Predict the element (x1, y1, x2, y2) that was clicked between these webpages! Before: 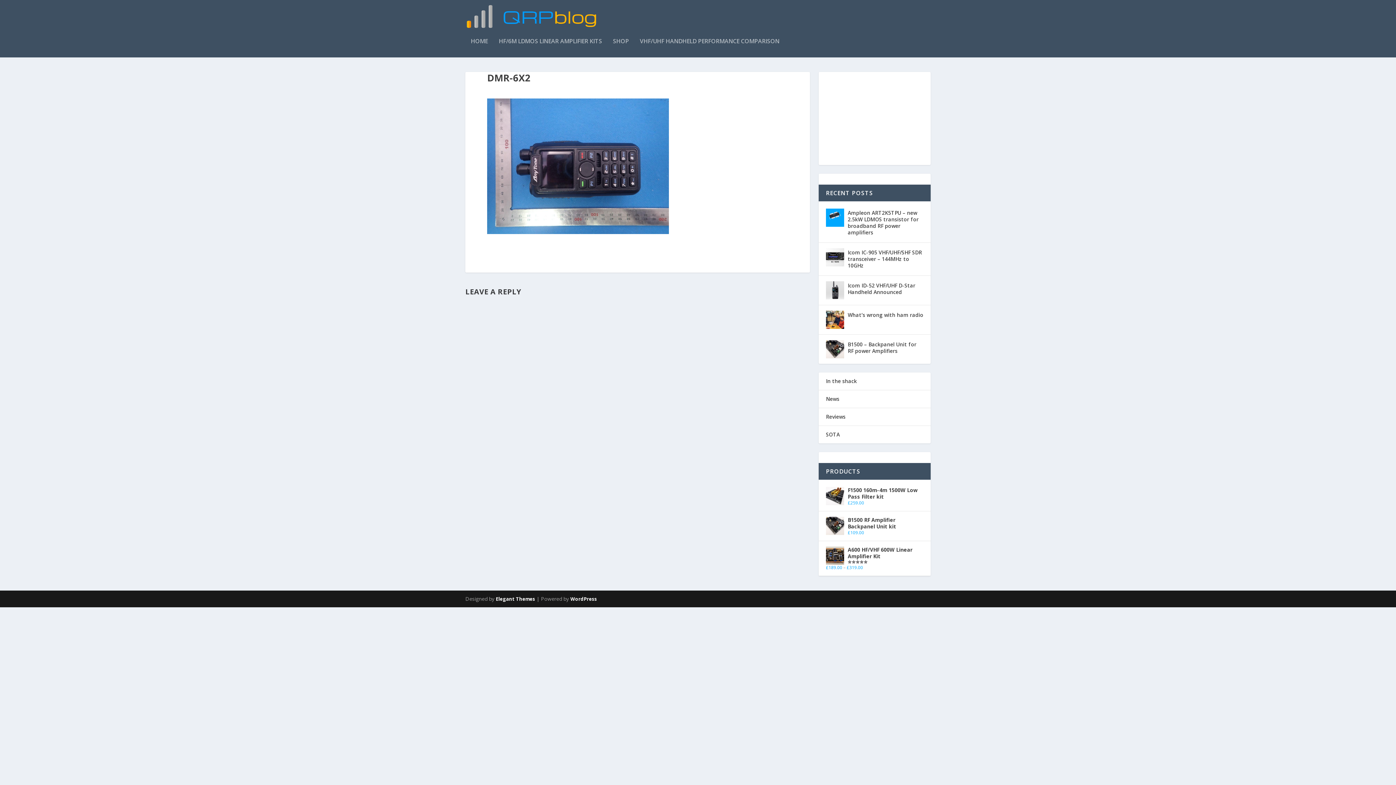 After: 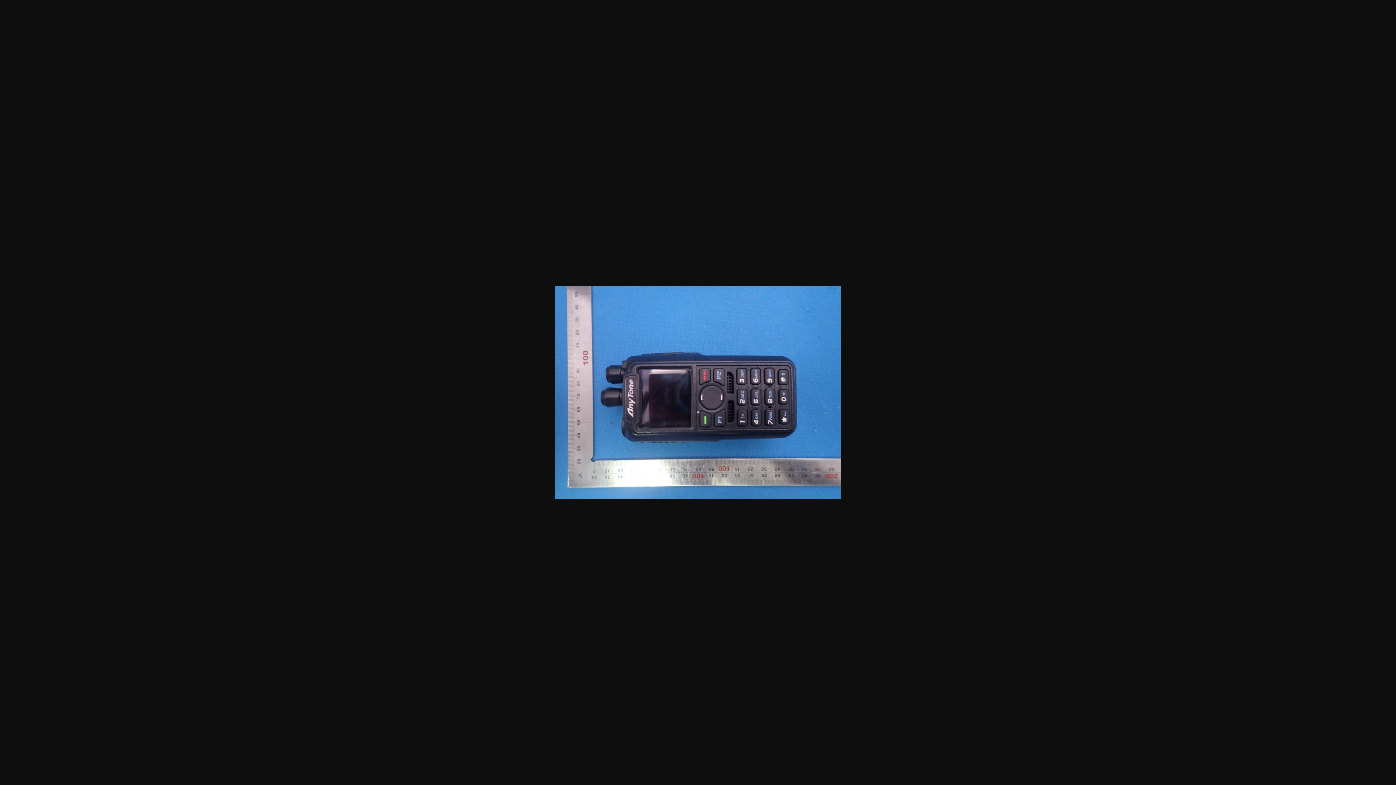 Action: bbox: (487, 228, 669, 235)